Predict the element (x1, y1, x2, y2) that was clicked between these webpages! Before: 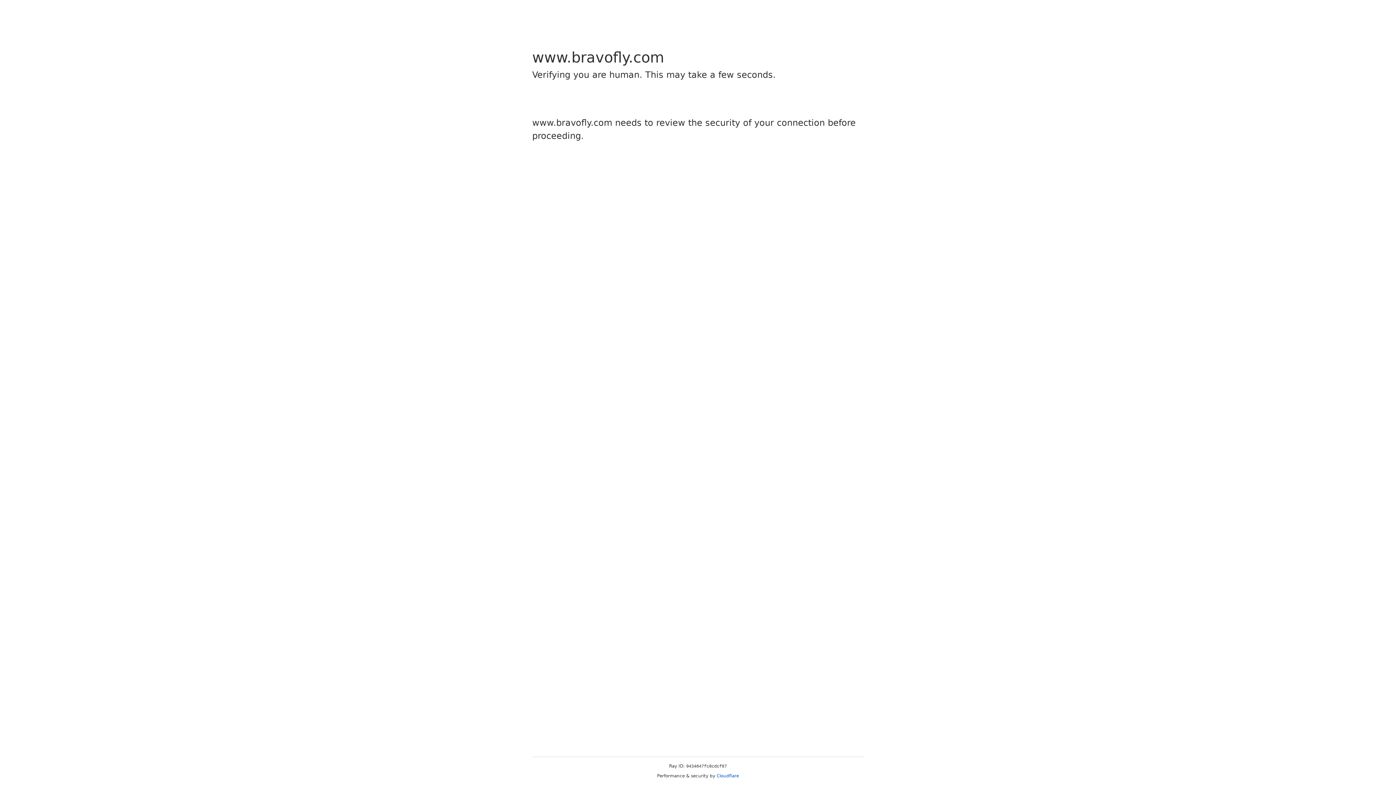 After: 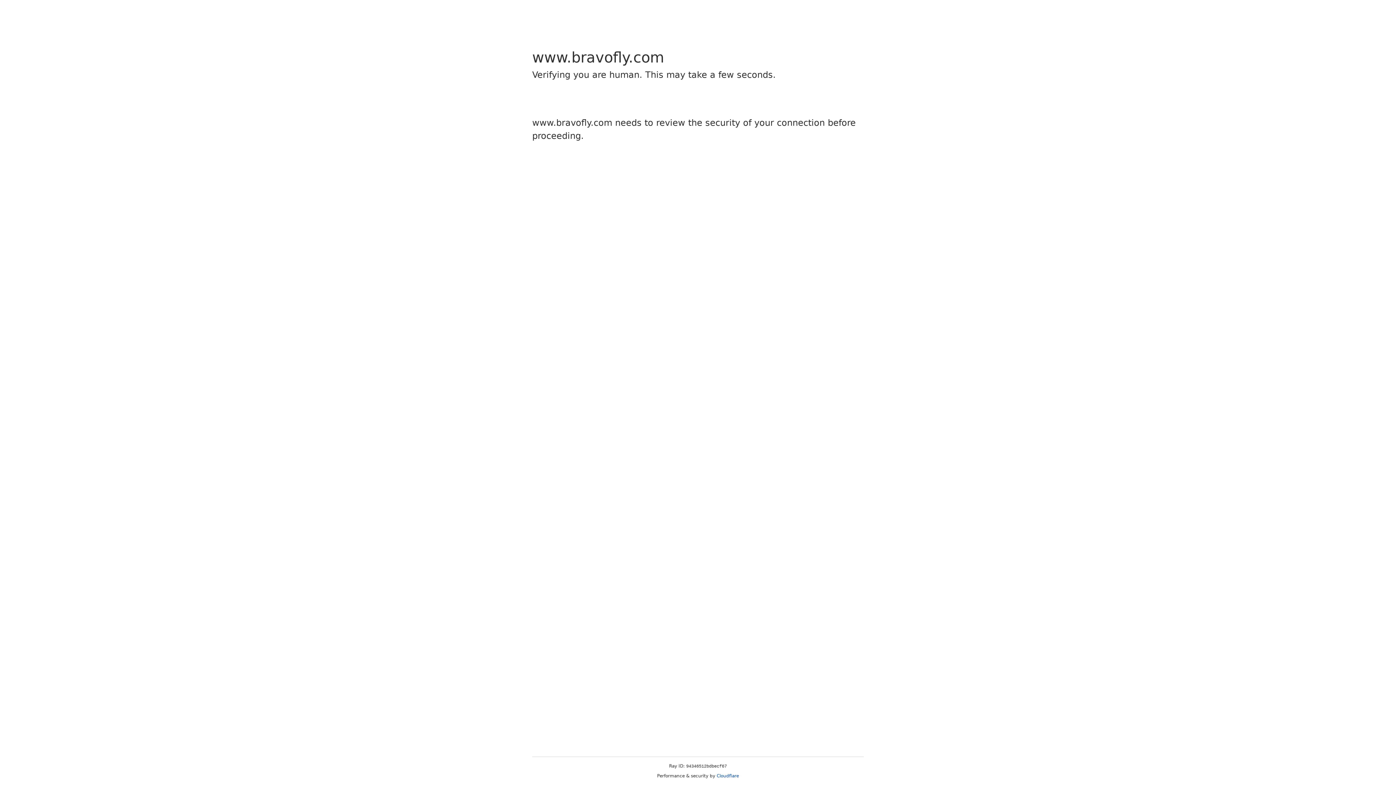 Action: bbox: (716, 773, 739, 778) label: Cloudflare